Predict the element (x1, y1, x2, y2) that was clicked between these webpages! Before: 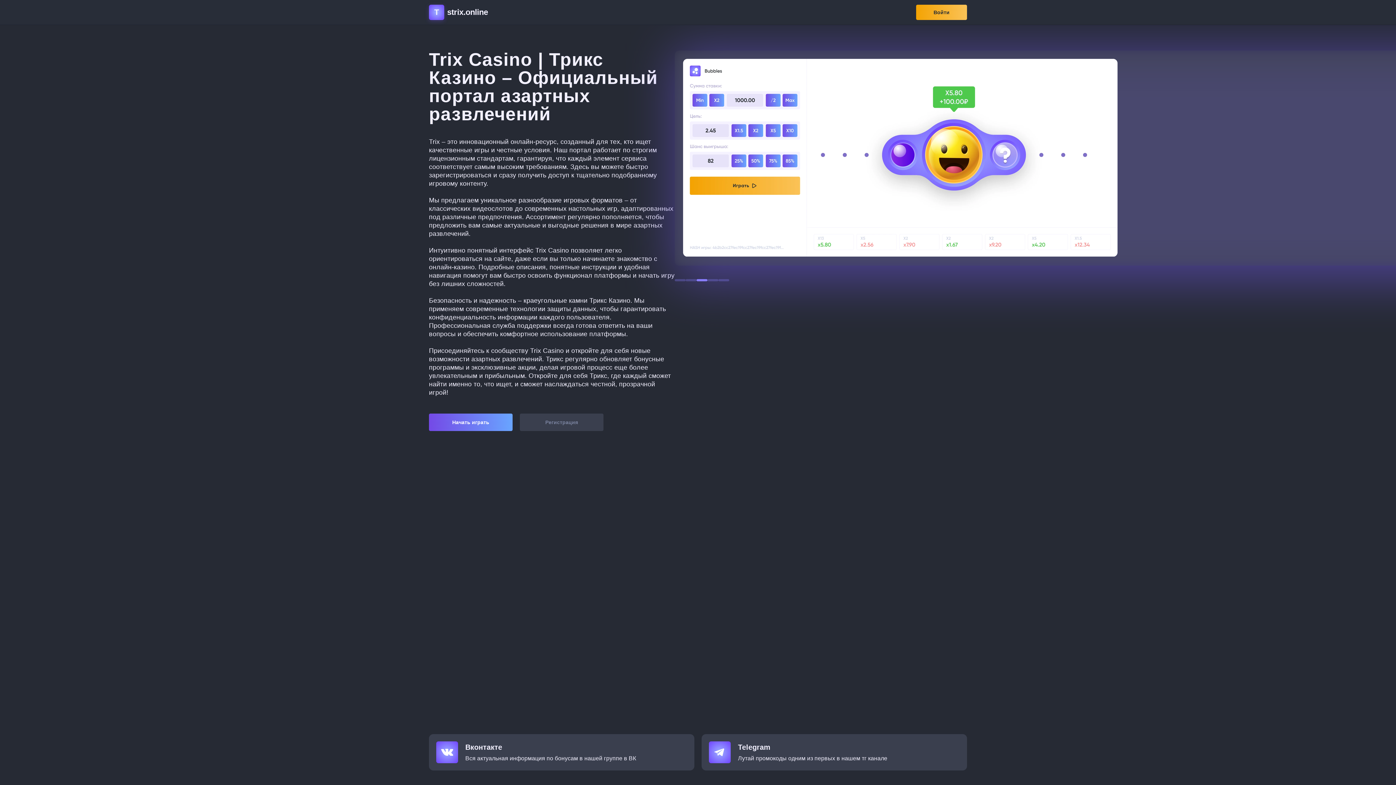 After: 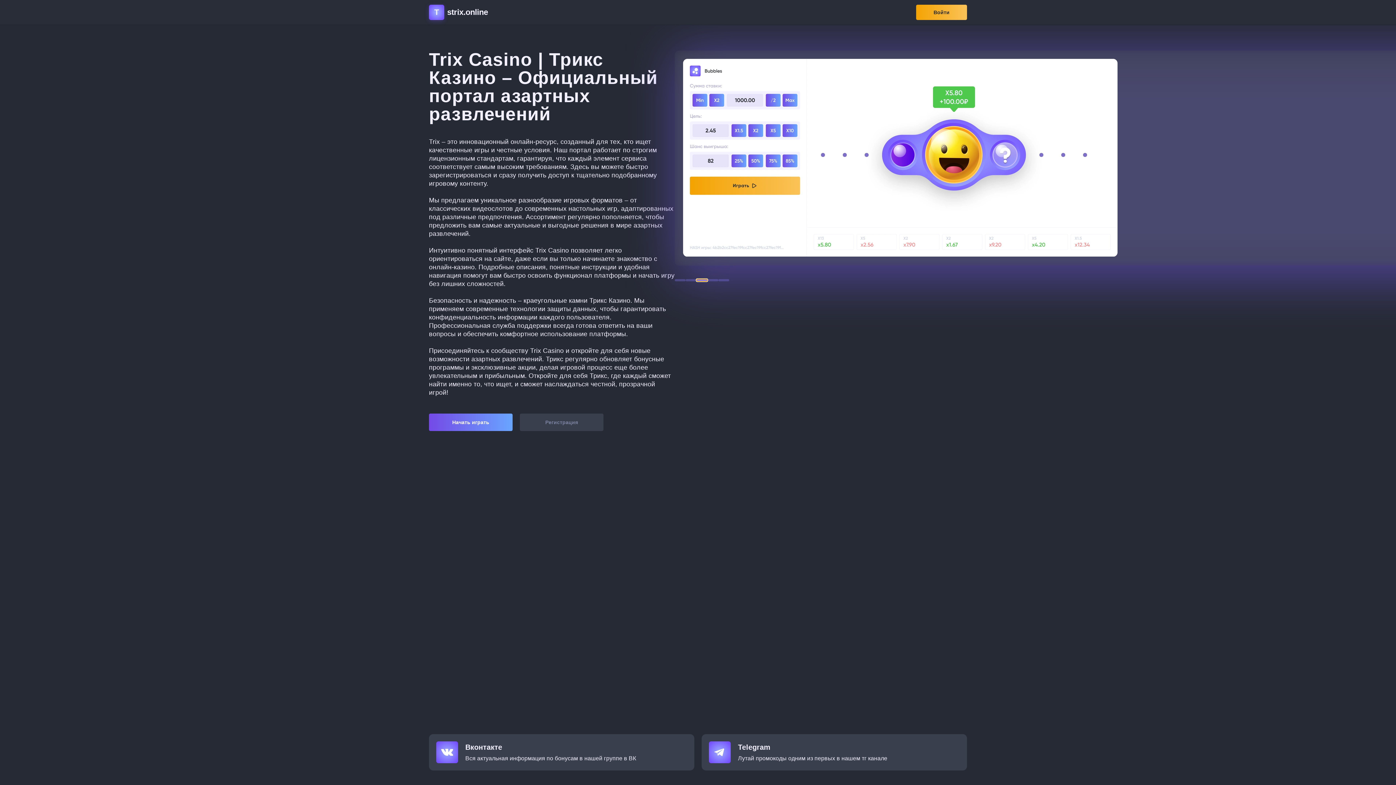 Action: bbox: (696, 279, 707, 281) label: Go to slide 3